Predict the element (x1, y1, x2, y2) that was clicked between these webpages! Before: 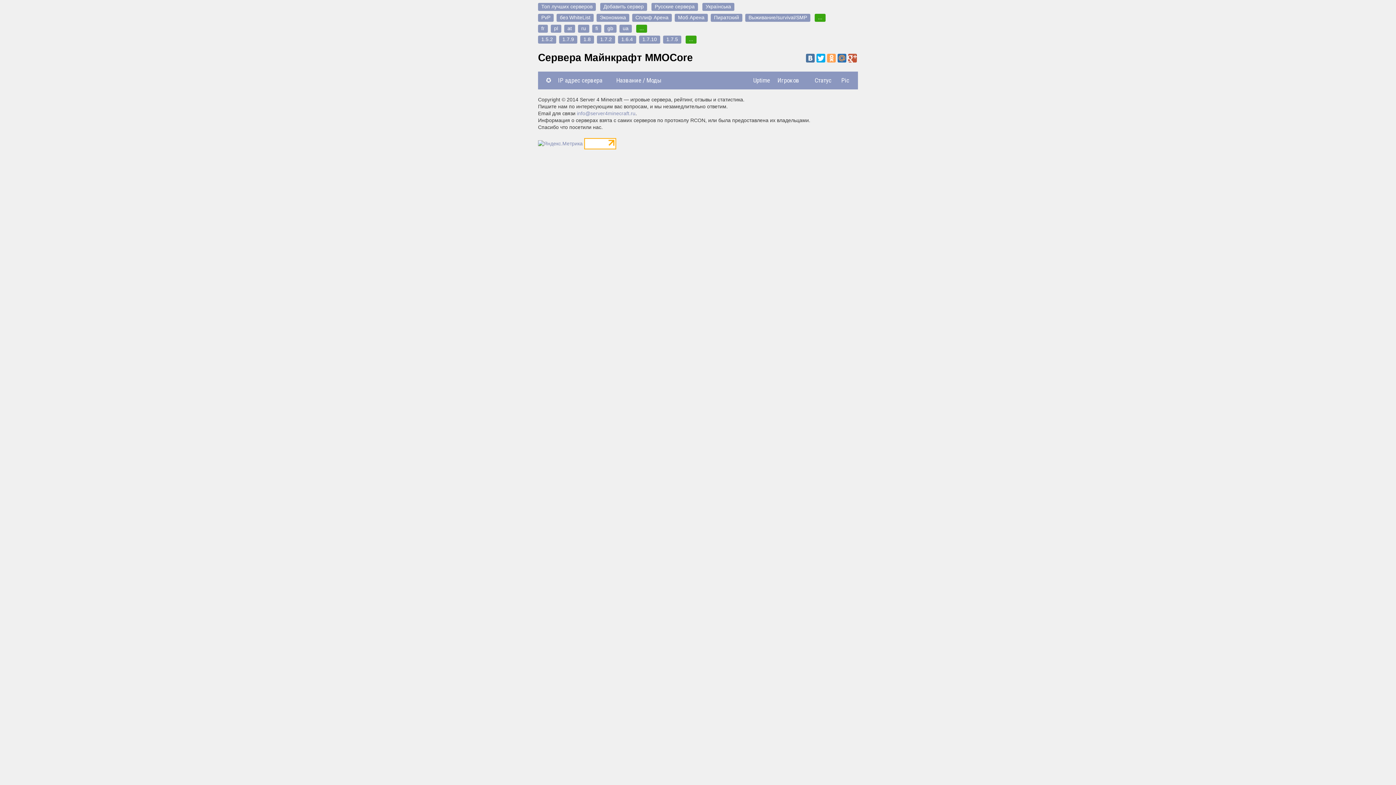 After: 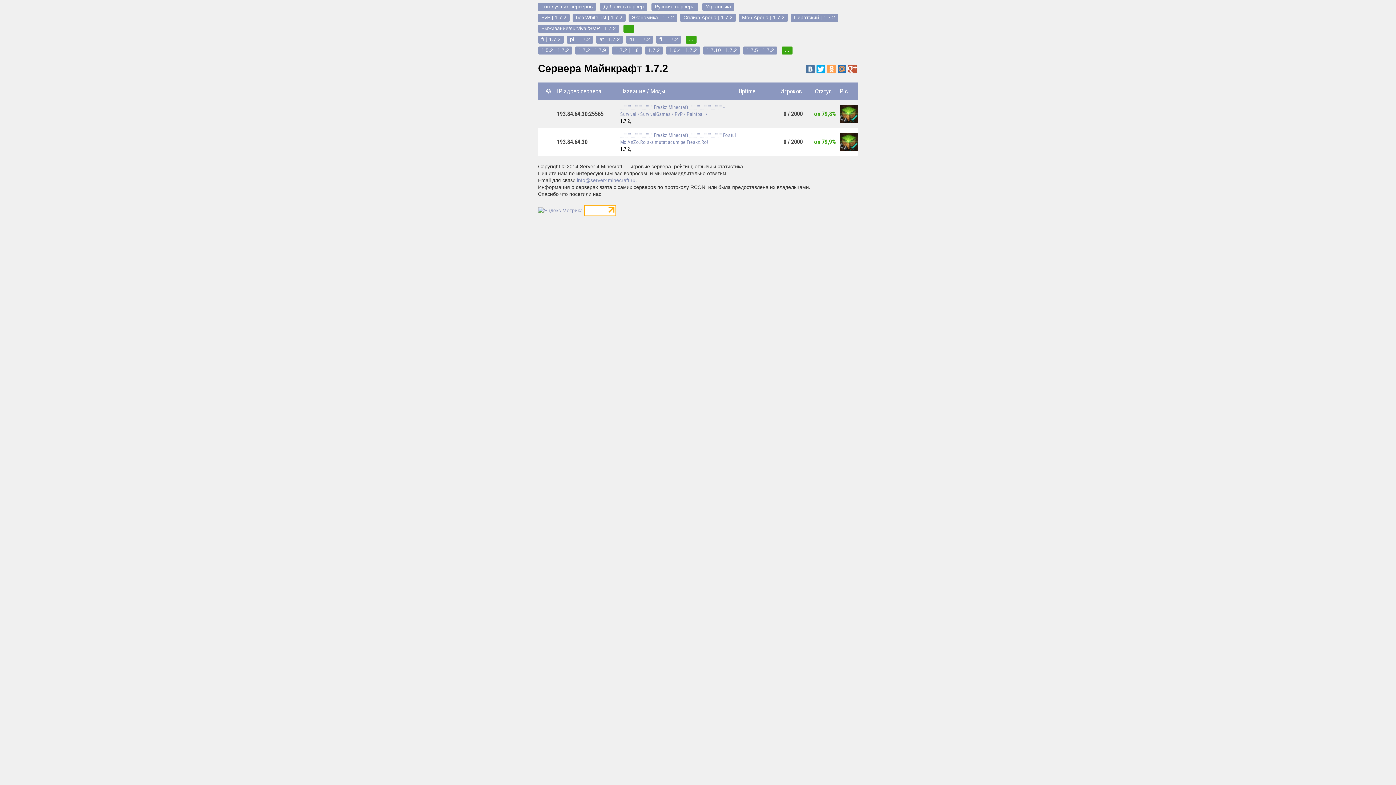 Action: bbox: (597, 35, 615, 43) label: 1.7.2